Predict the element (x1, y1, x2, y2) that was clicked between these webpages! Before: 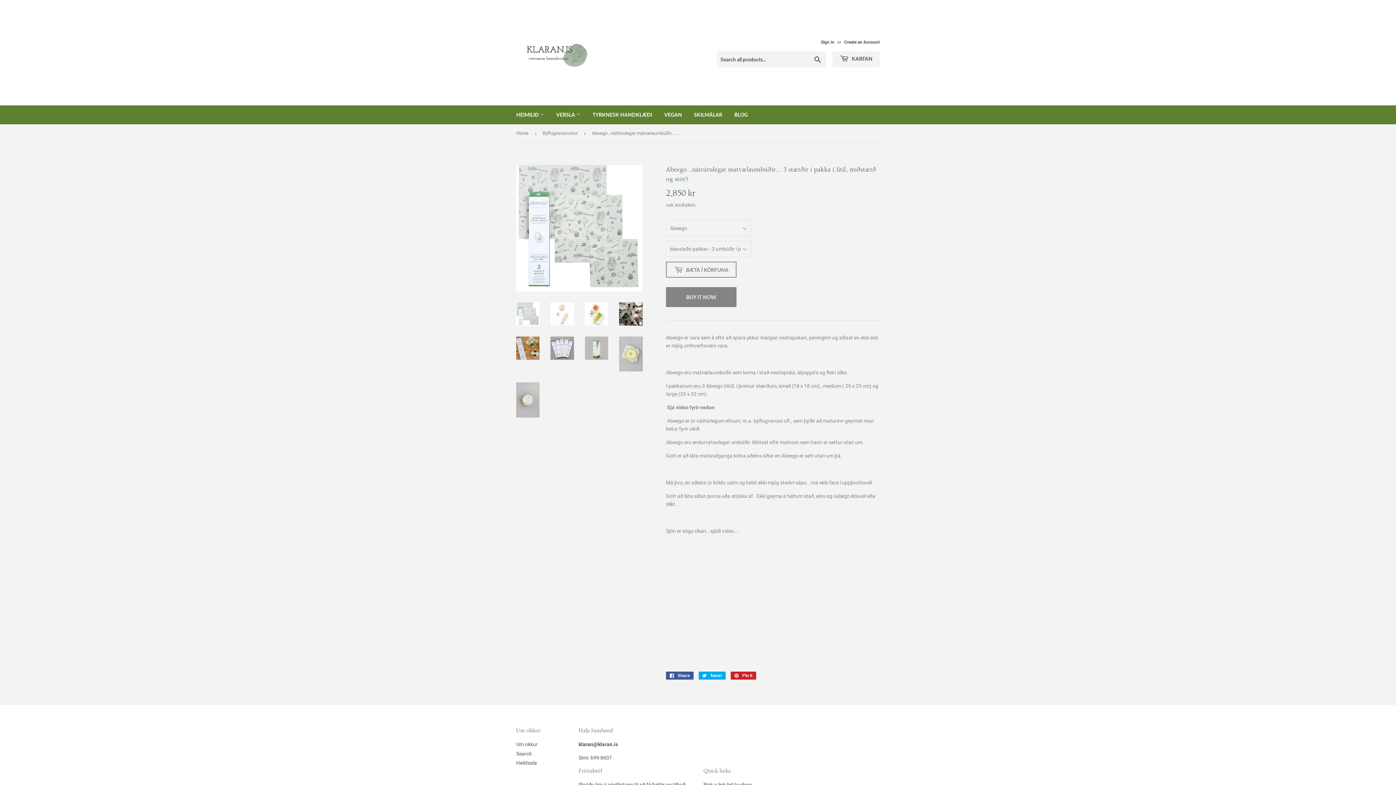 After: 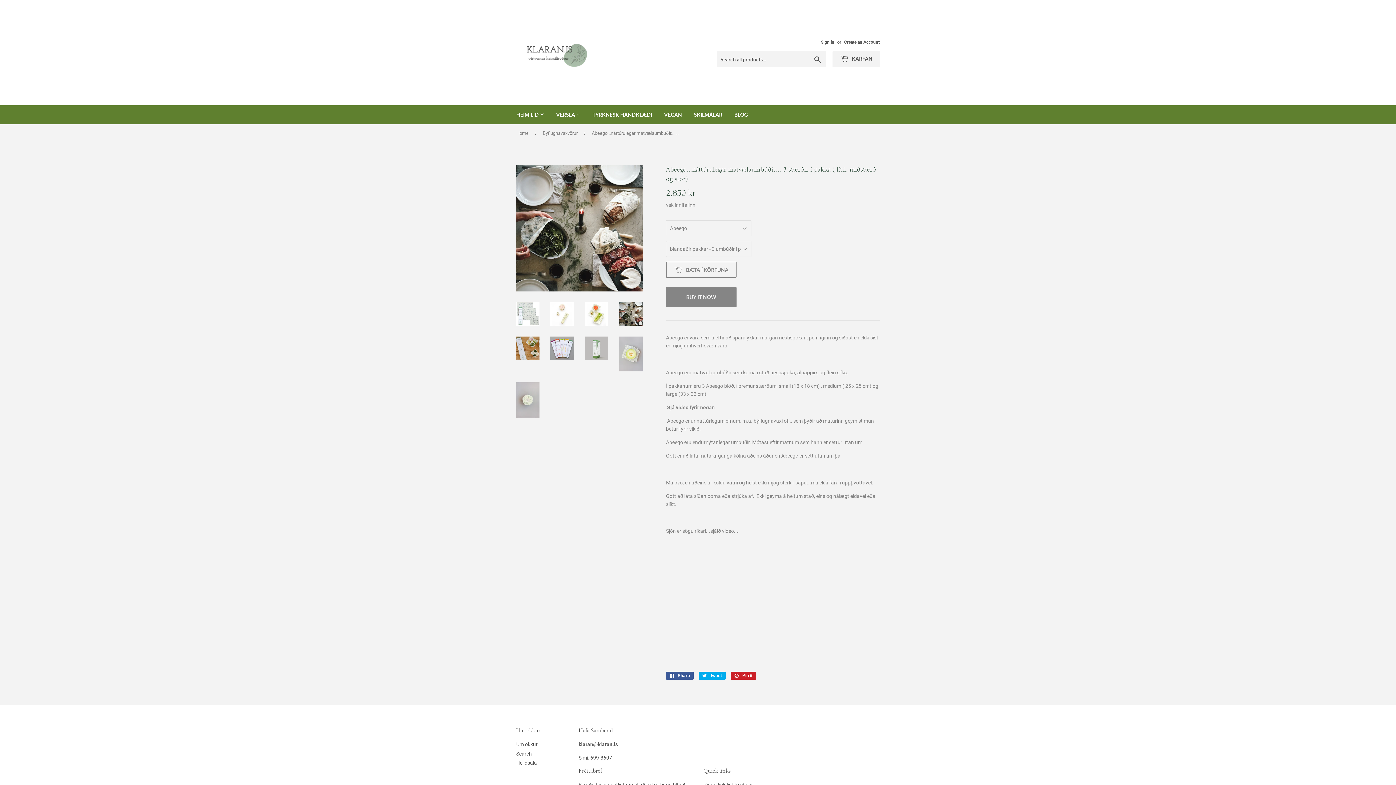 Action: bbox: (619, 302, 642, 325)